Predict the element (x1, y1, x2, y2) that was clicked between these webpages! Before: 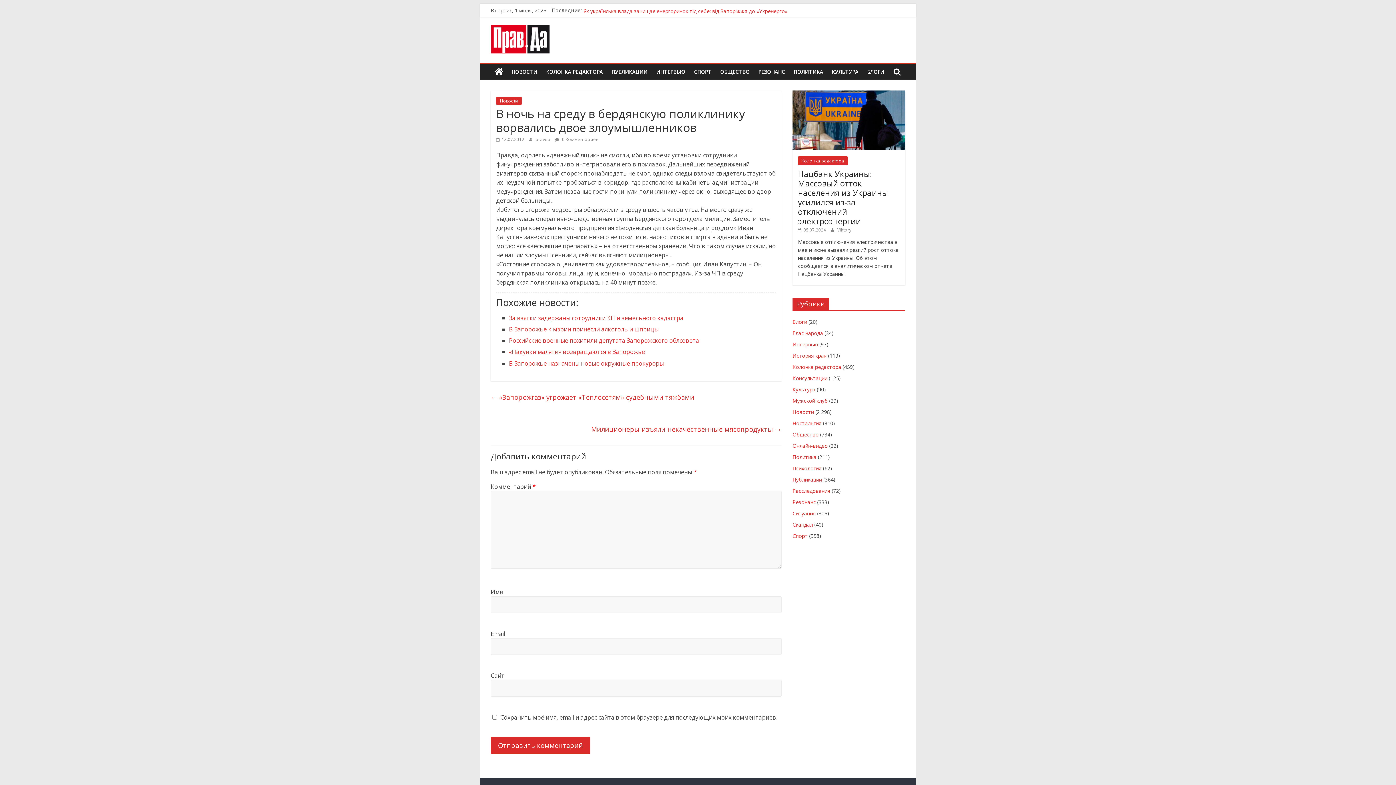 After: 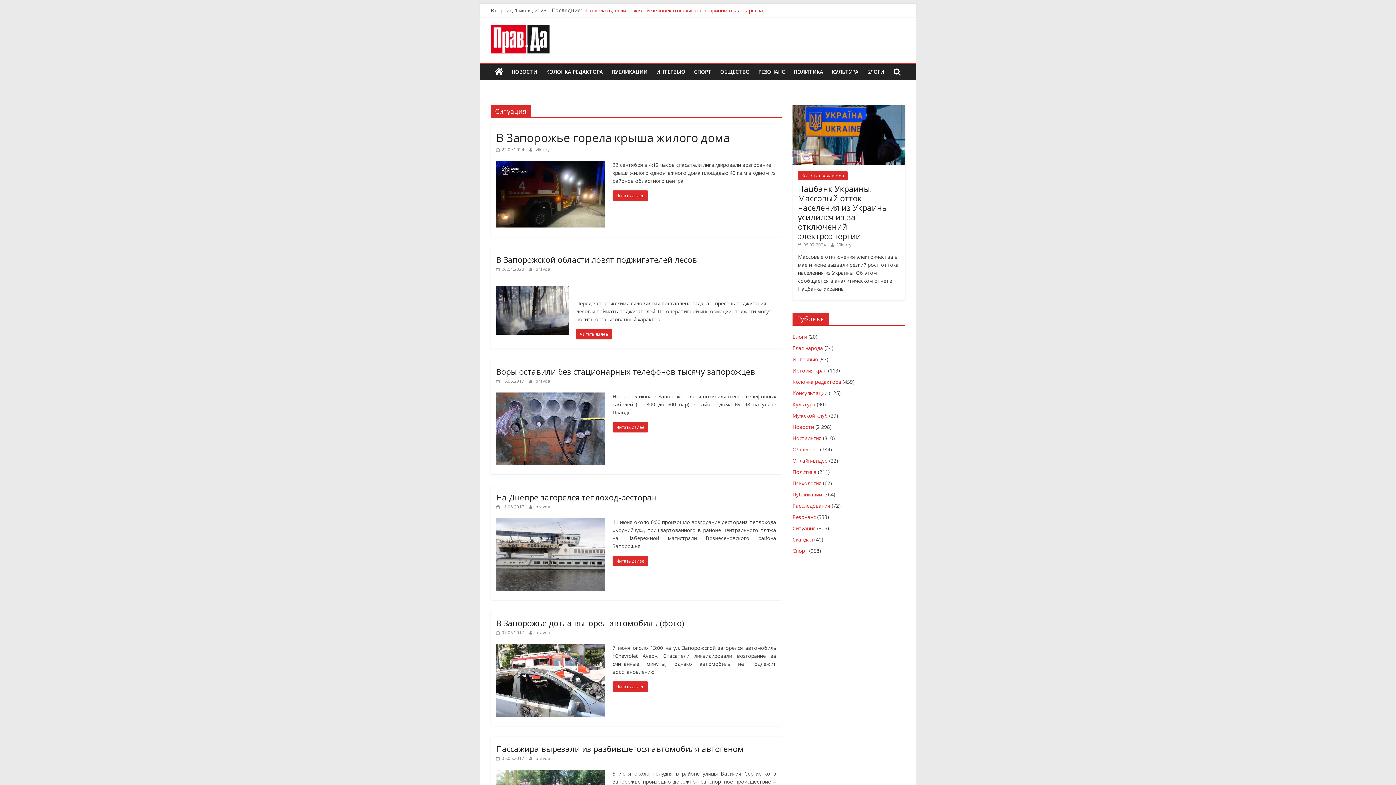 Action: bbox: (792, 510, 816, 517) label: Ситуация